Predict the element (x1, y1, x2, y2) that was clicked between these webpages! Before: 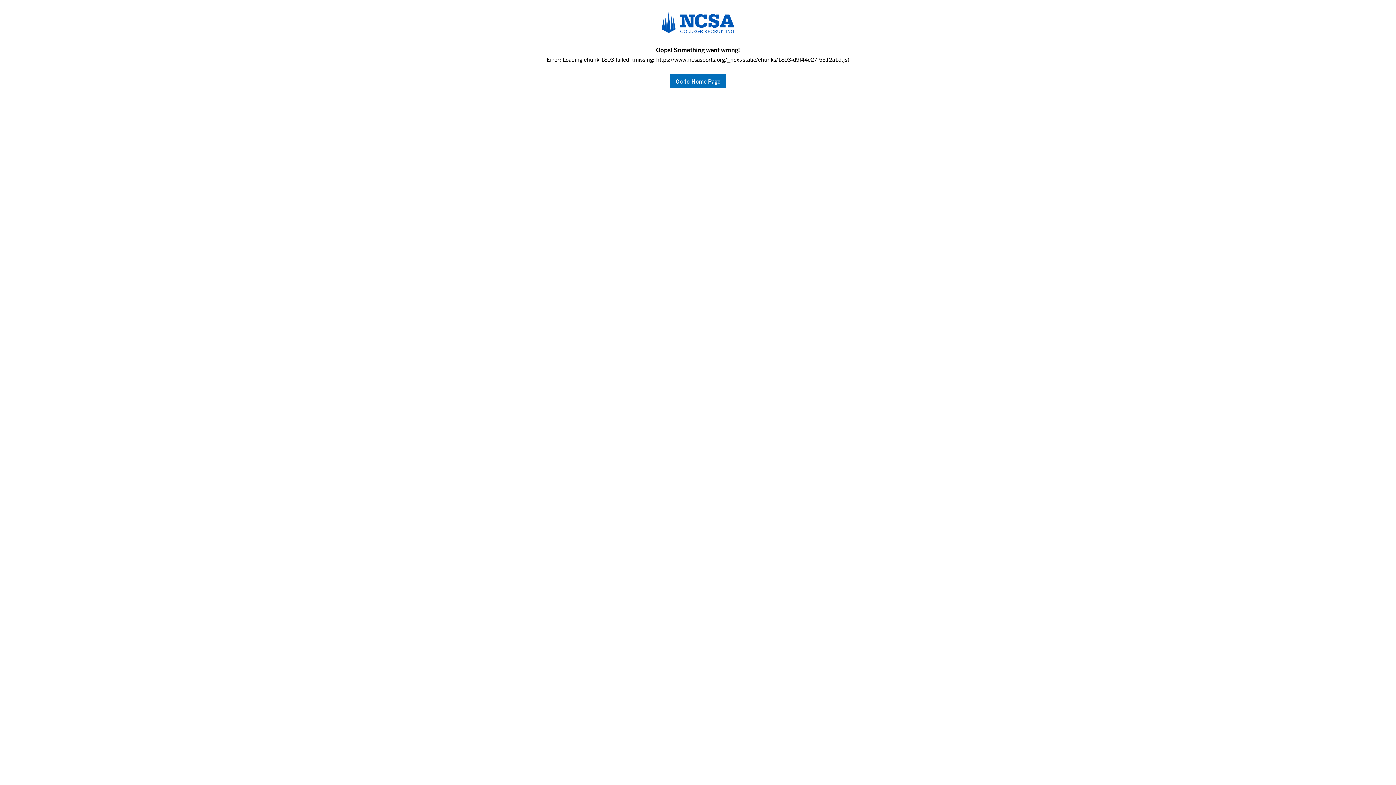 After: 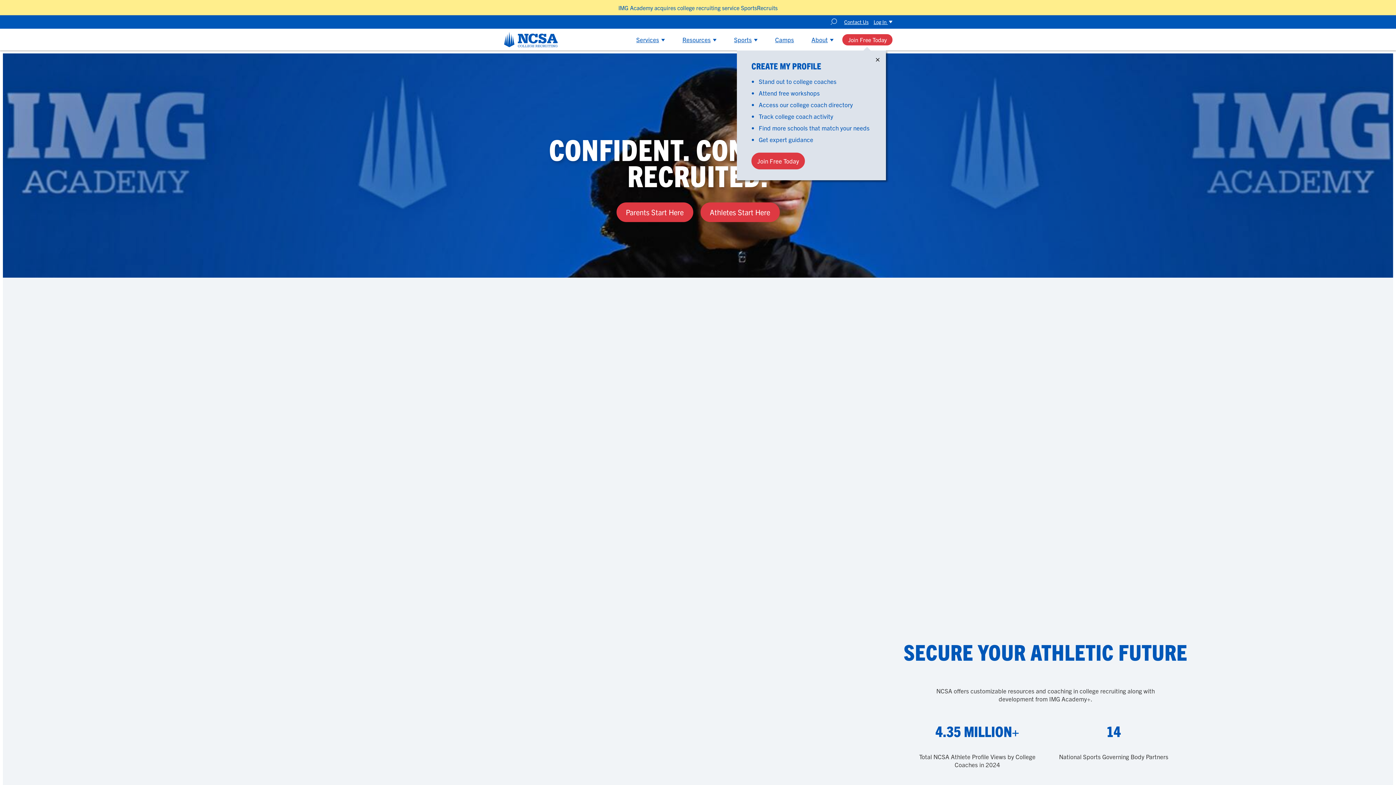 Action: label: return to home page bbox: (670, 77, 726, 84)